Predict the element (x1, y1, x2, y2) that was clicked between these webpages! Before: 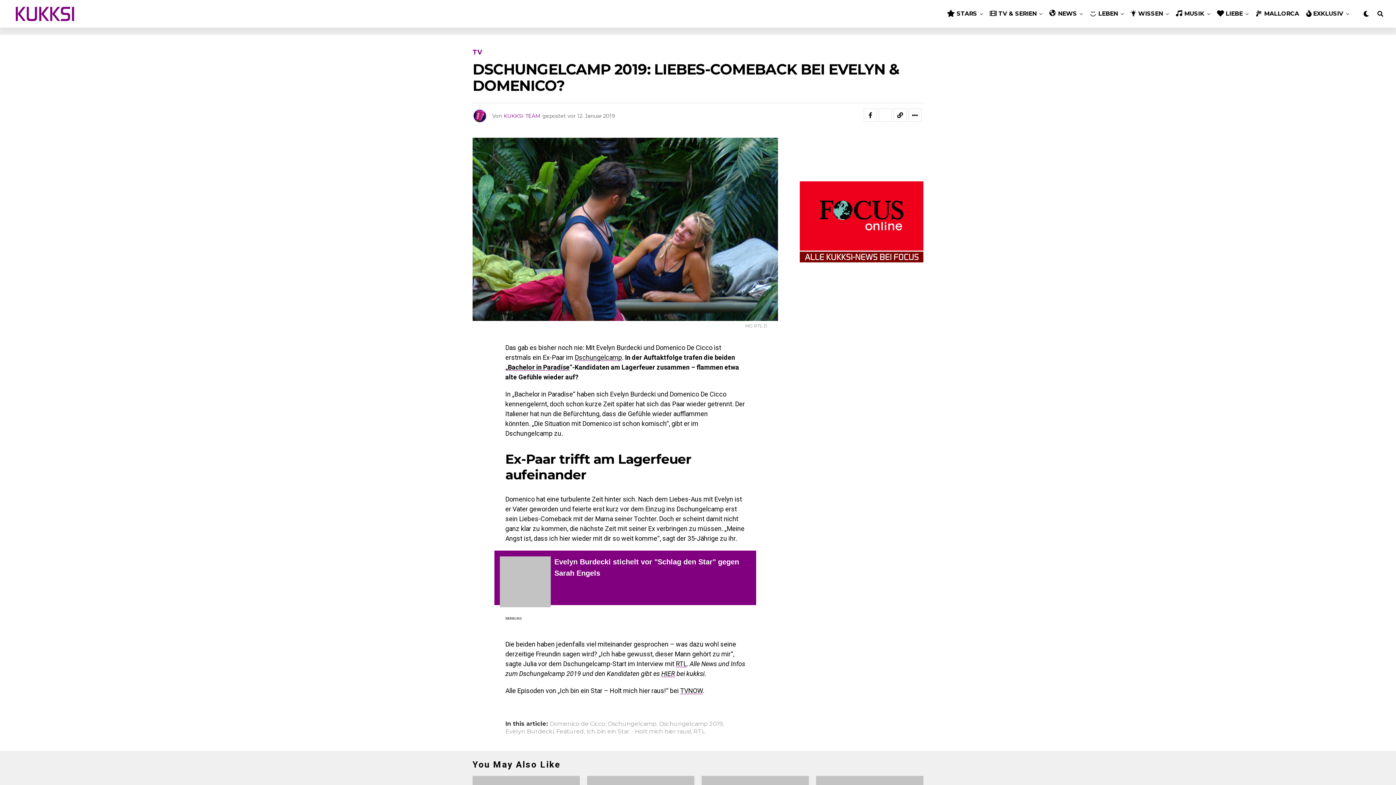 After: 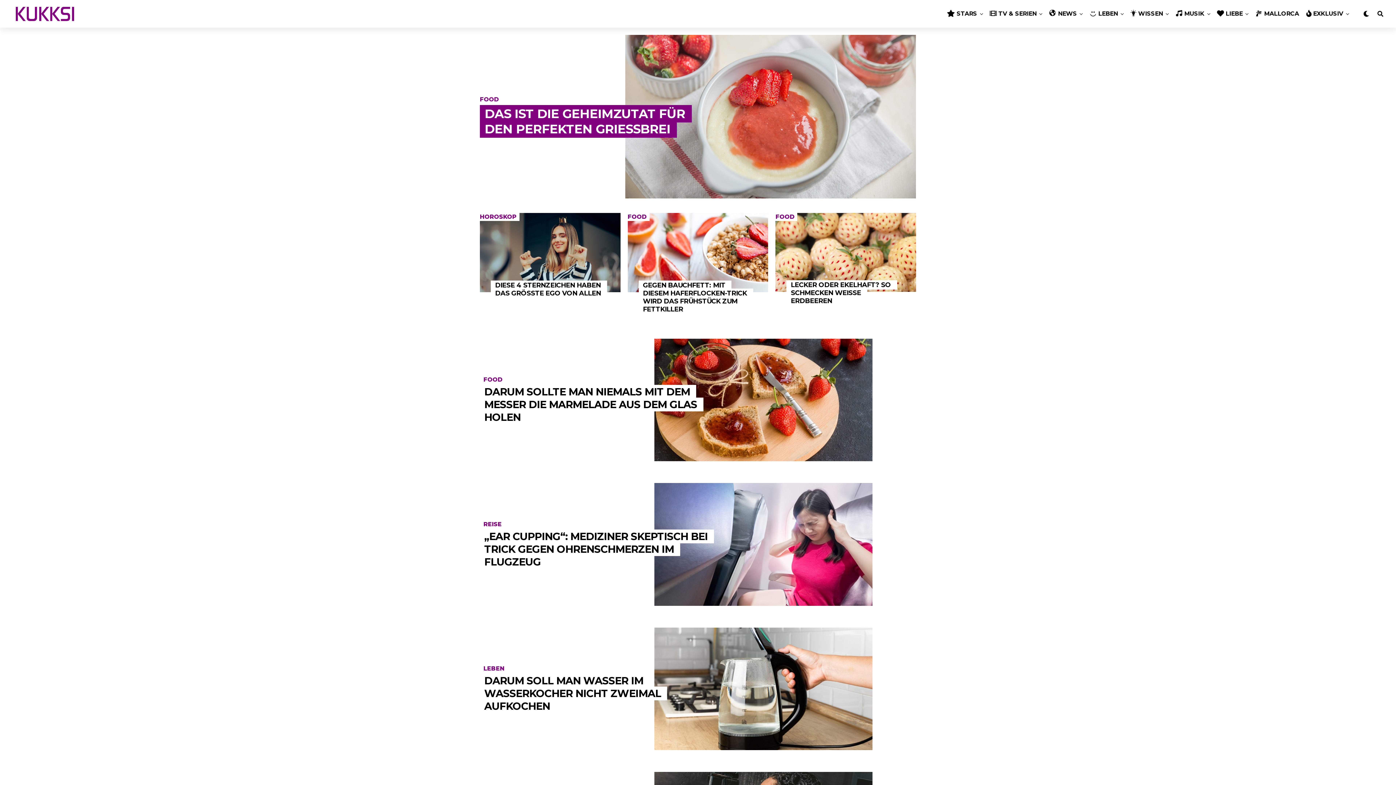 Action: label: LEBEN bbox: (1086, 0, 1121, 27)